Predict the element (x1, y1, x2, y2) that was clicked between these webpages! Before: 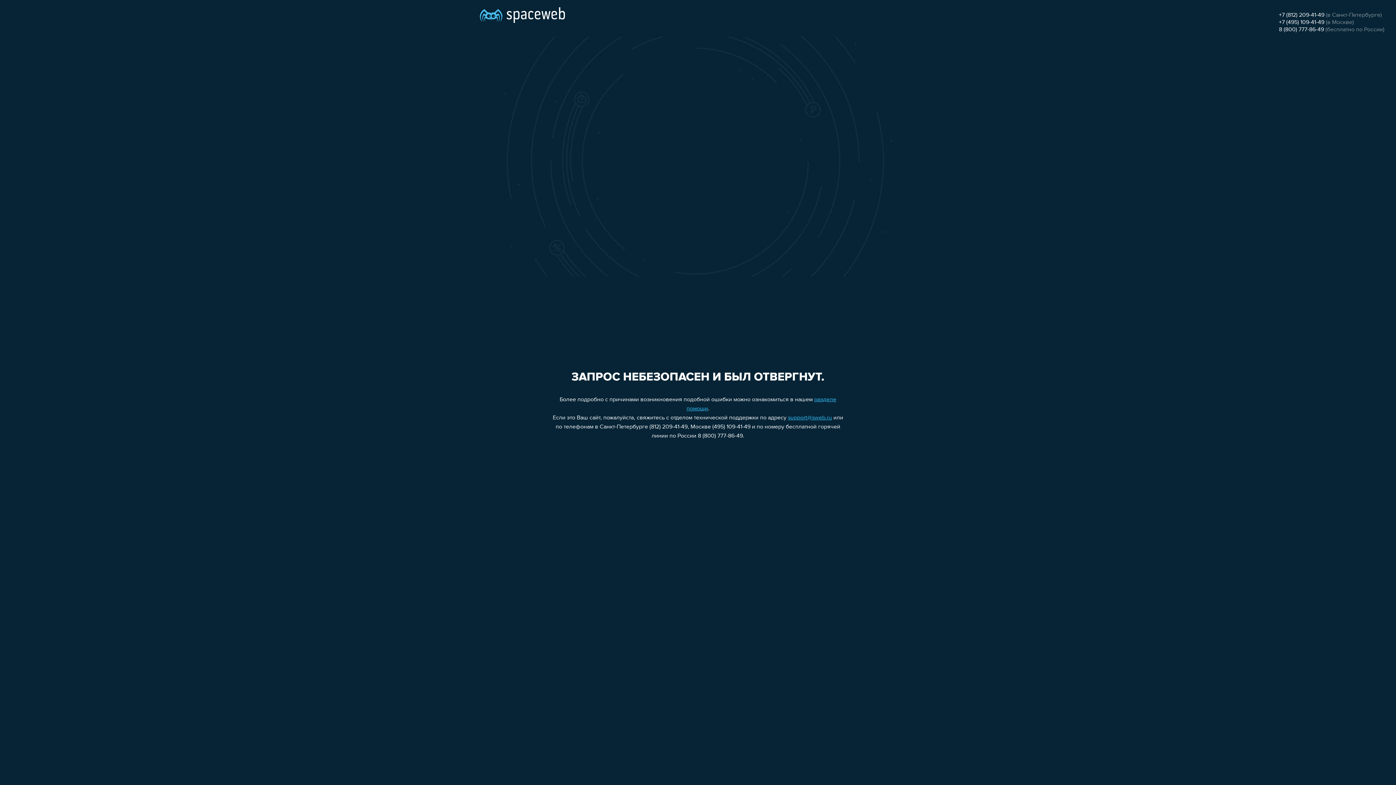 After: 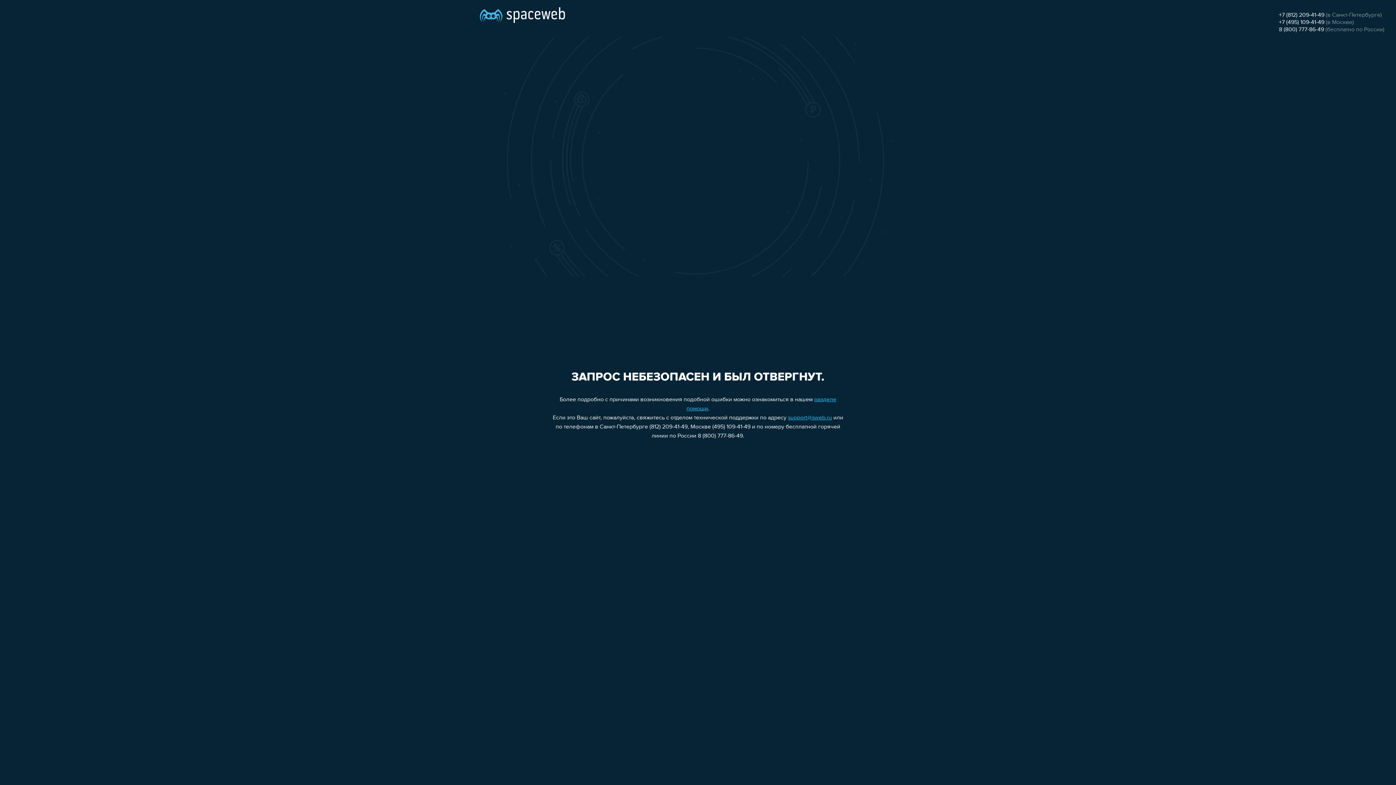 Action: label: support@sweb.ru bbox: (788, 415, 832, 421)